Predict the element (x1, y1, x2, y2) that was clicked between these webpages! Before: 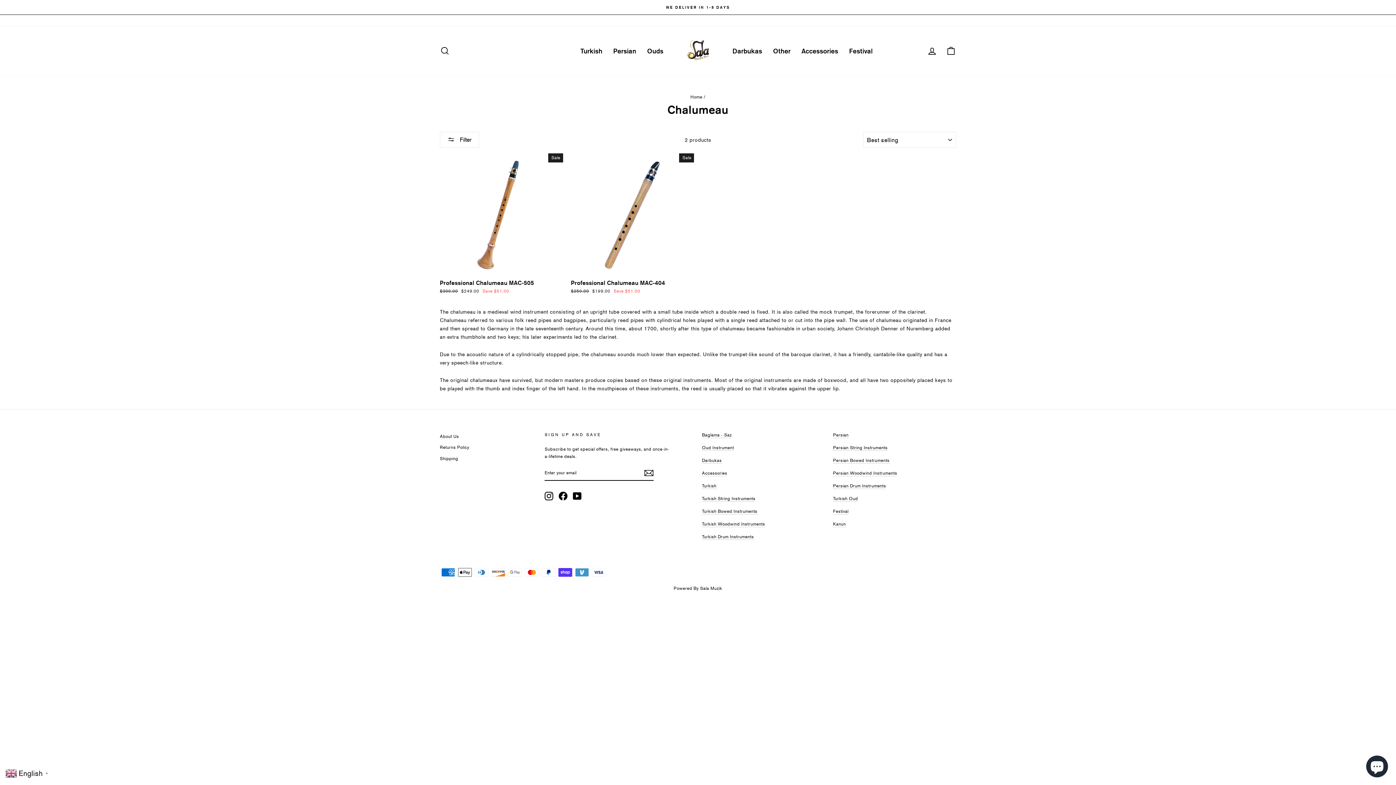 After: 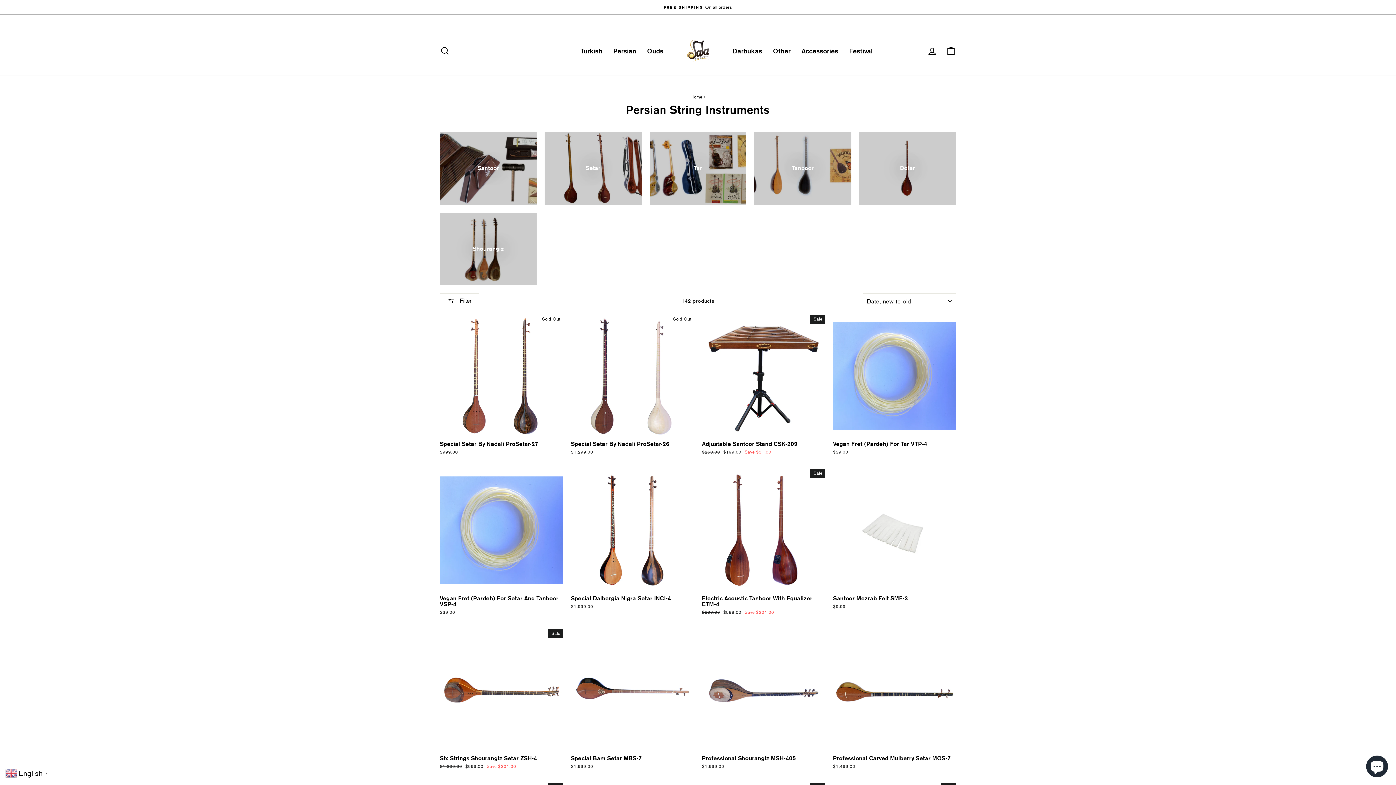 Action: label: Persian String Instruments bbox: (833, 445, 887, 451)